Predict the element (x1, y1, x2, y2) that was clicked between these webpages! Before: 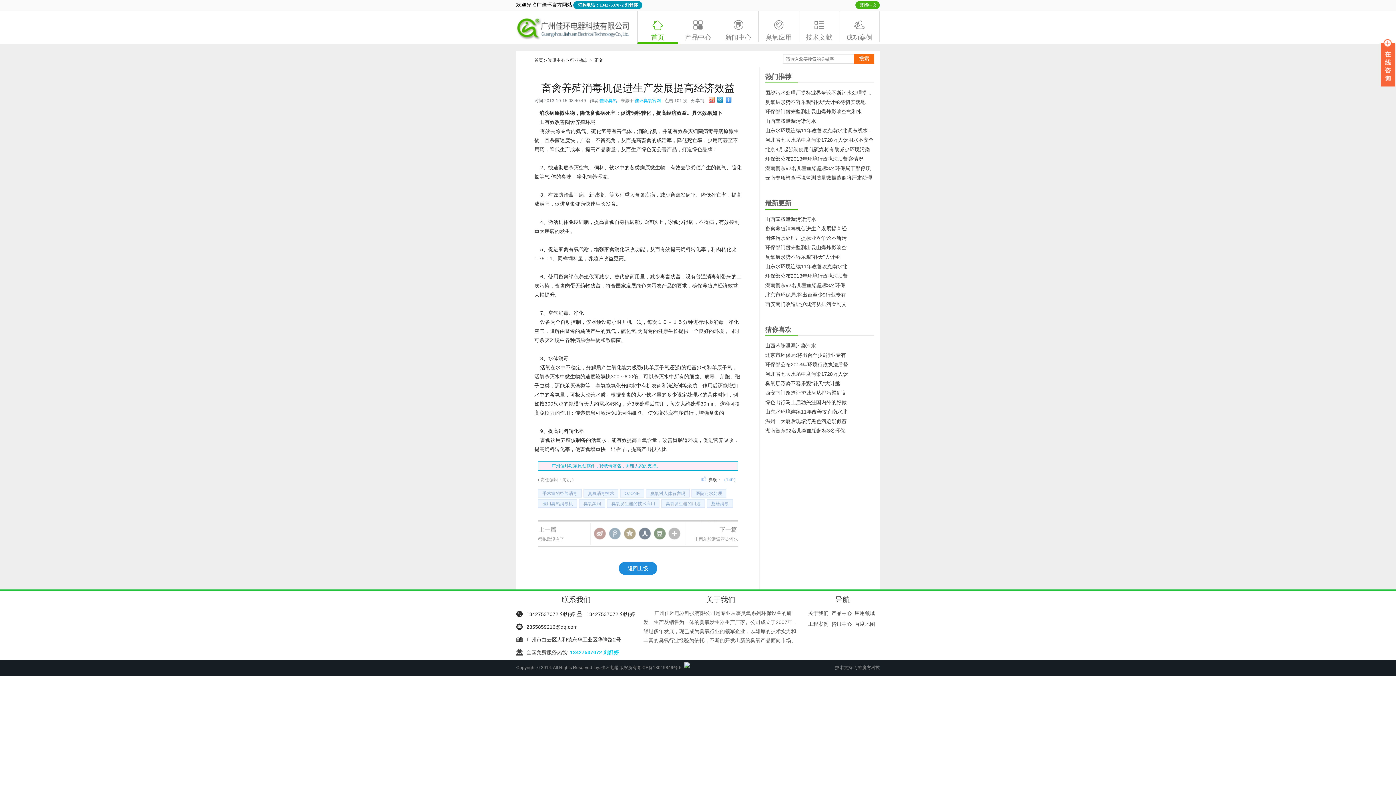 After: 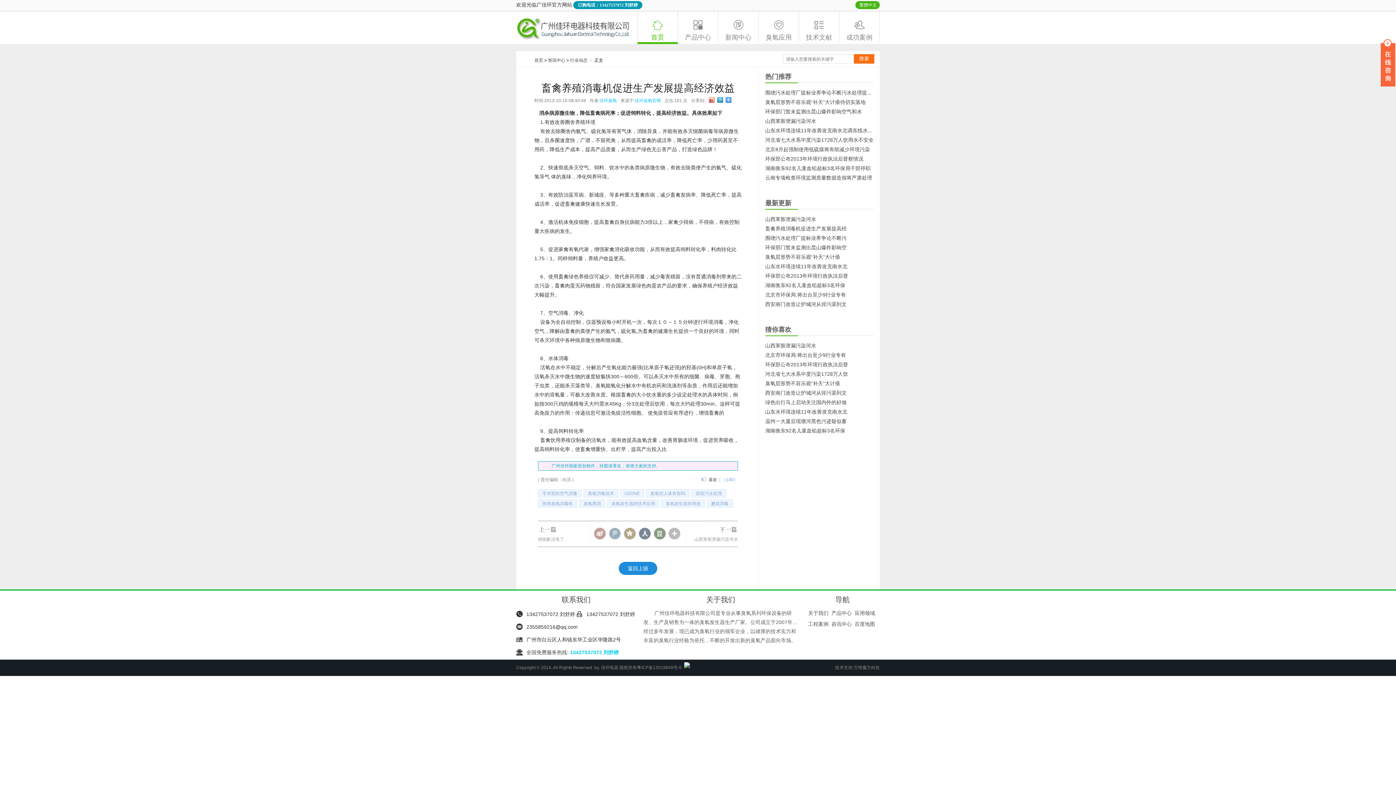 Action: label: 欢迎光临广佳环官方网站 bbox: (516, 1, 572, 7)